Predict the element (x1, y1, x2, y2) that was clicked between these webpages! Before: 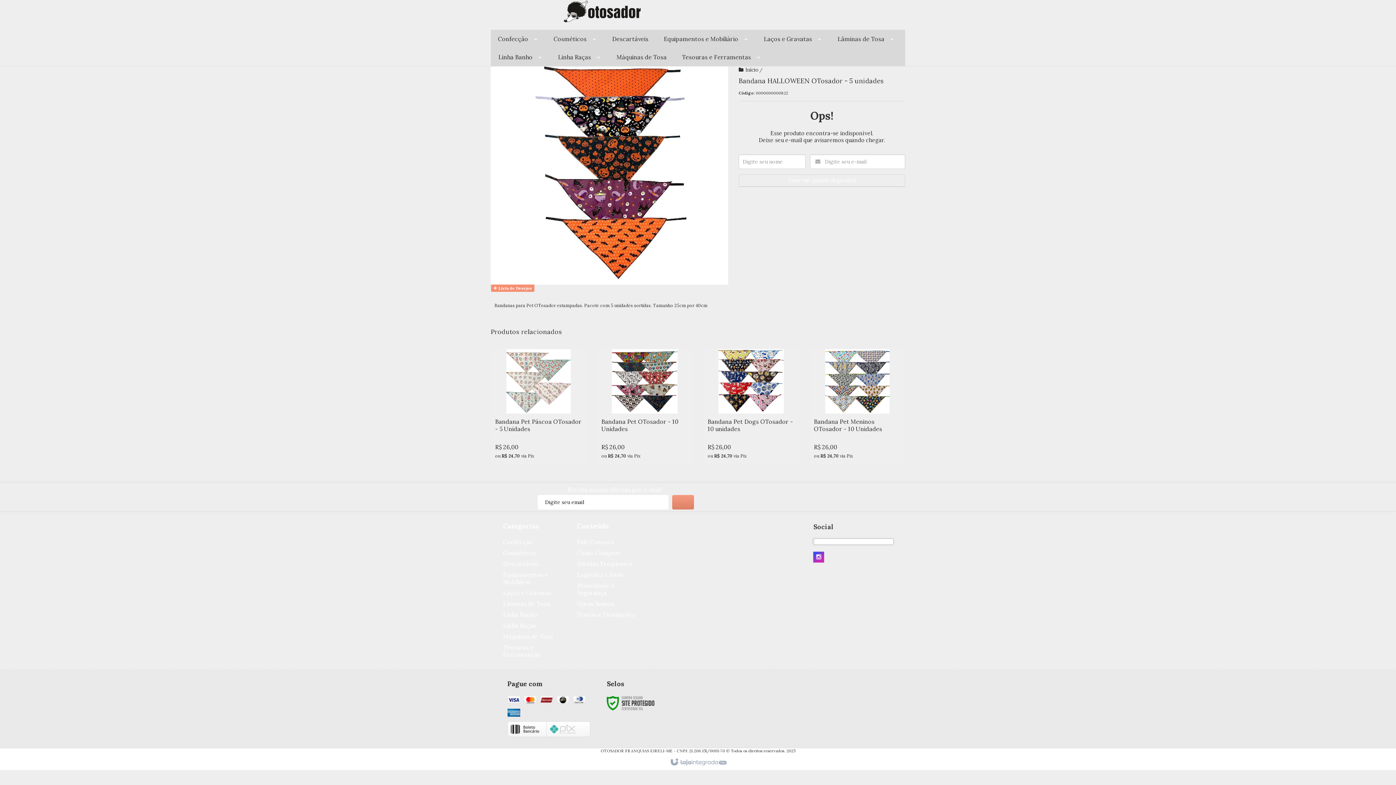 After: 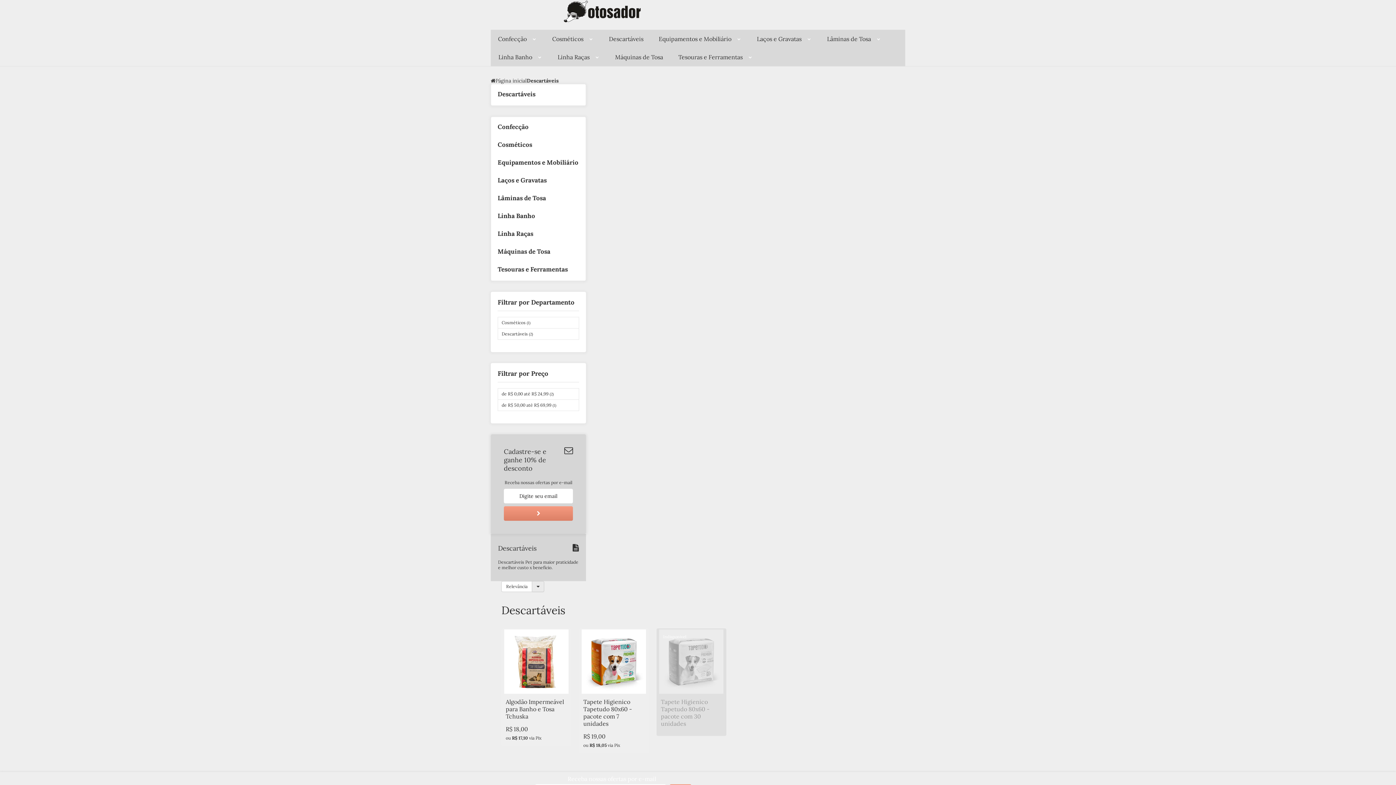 Action: label: Descartáveis bbox: (503, 560, 539, 567)